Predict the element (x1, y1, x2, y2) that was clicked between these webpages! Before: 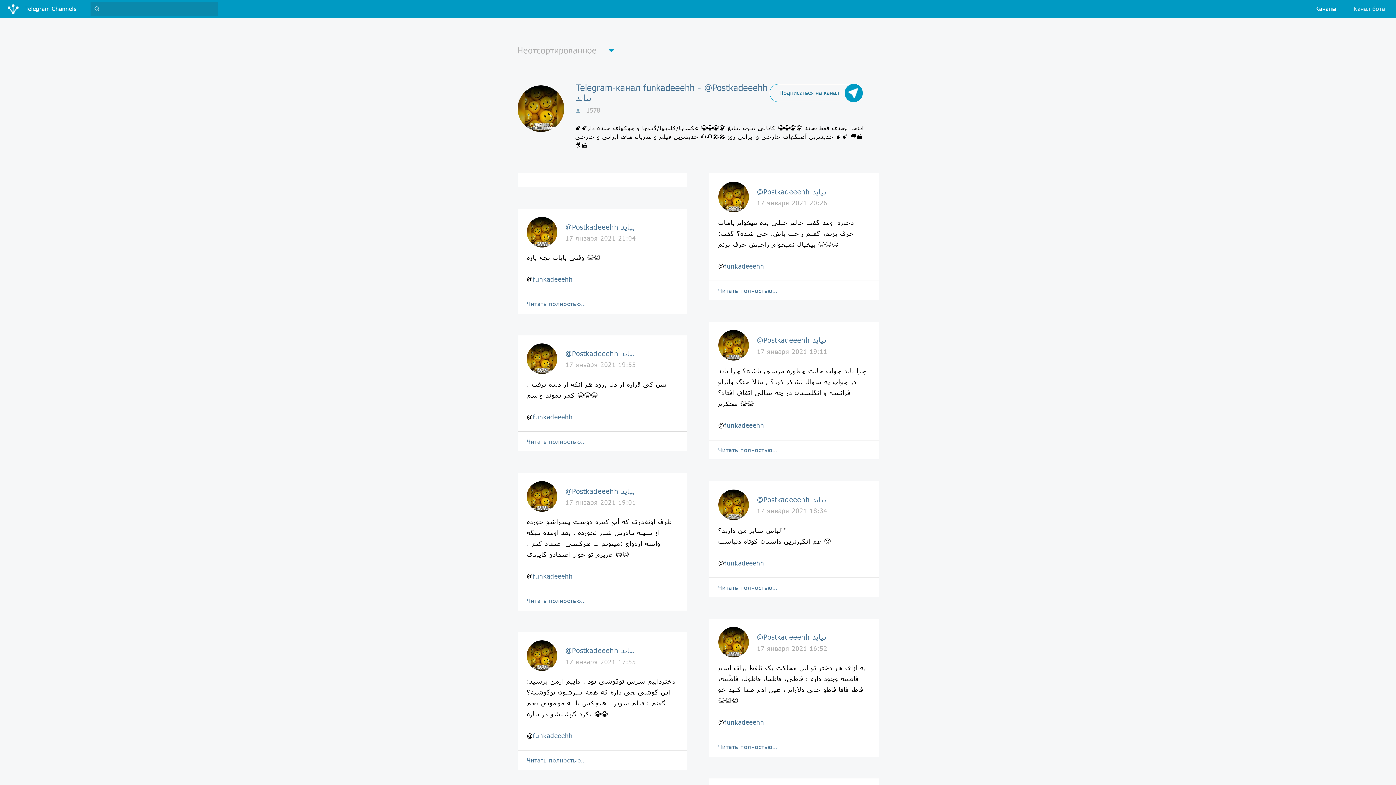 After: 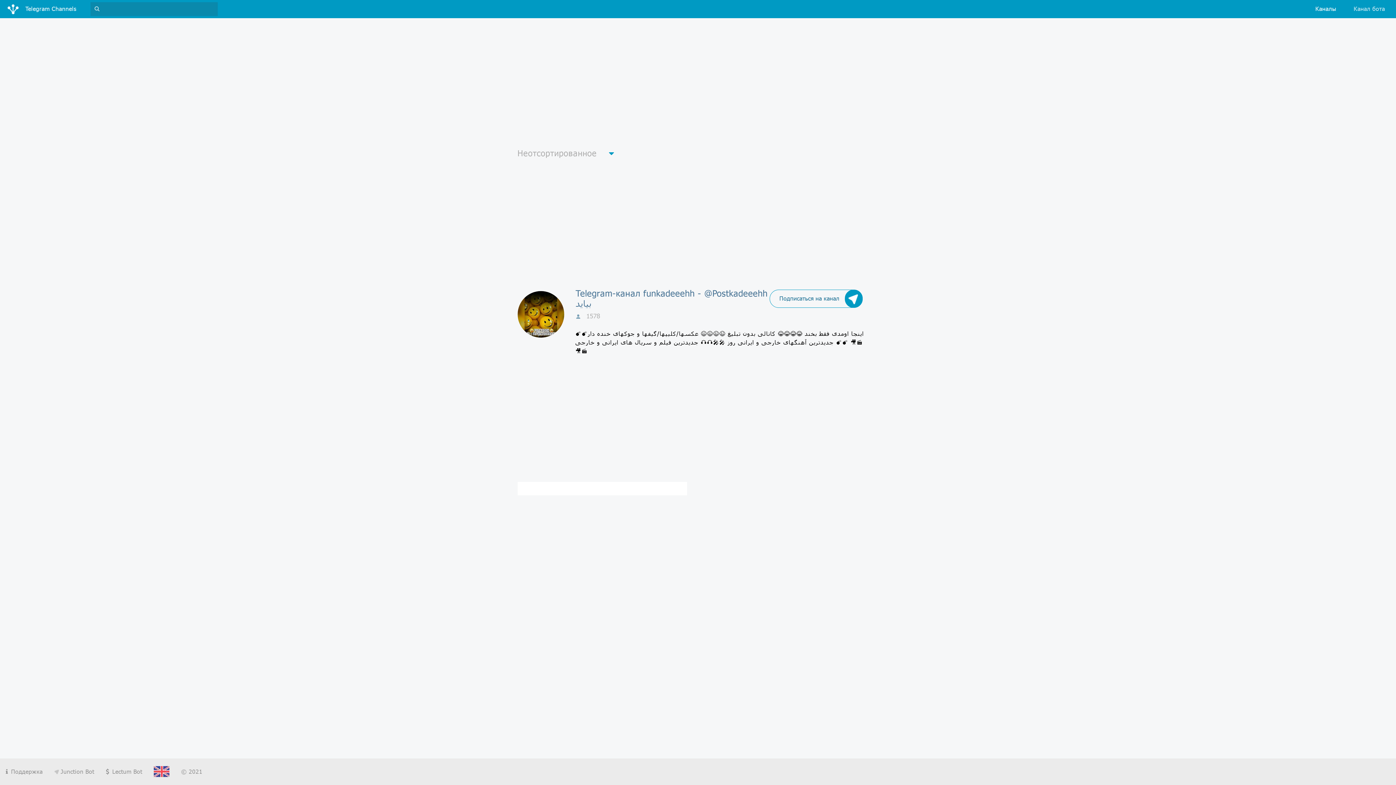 Action: bbox: (724, 718, 764, 726) label: funkadeeehh